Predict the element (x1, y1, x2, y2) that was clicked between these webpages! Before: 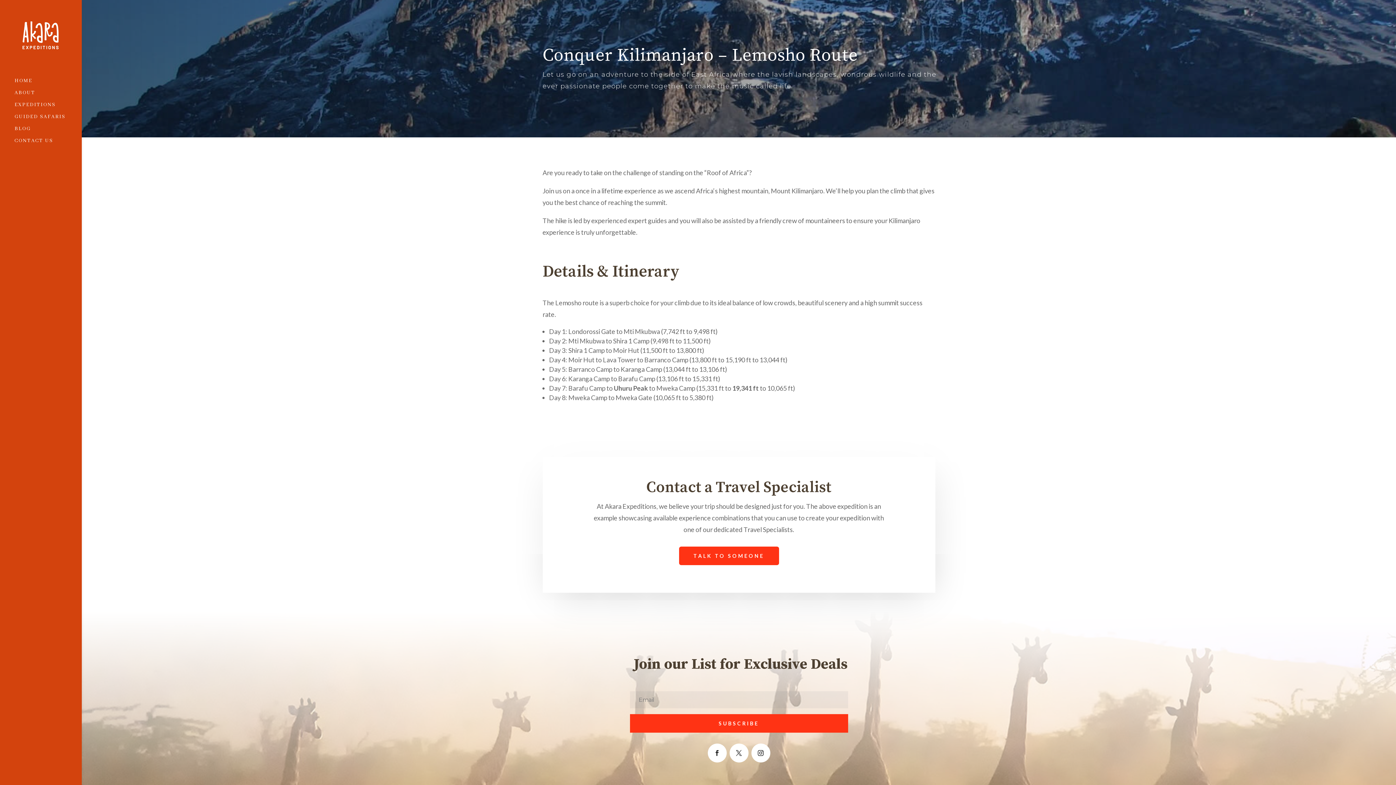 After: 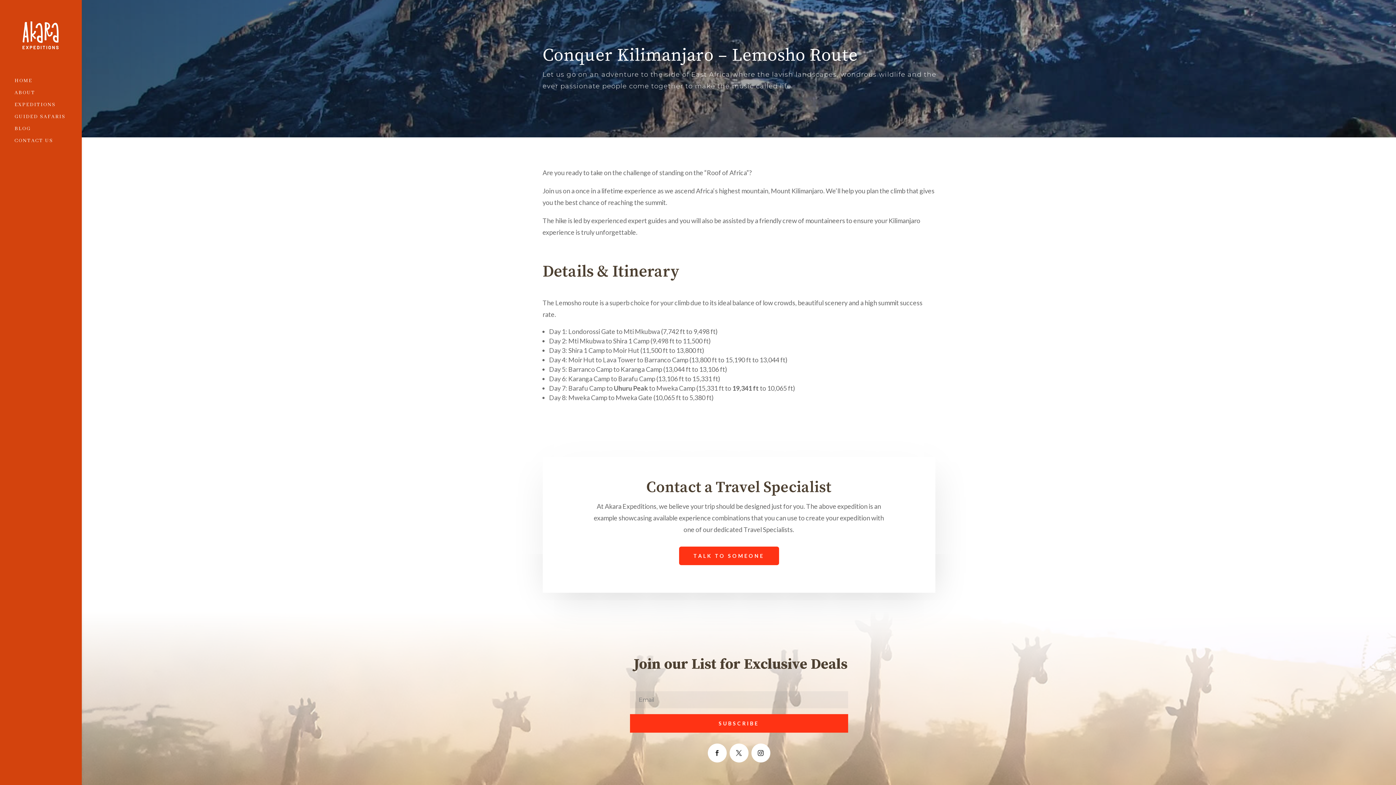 Action: bbox: (729, 744, 748, 762)